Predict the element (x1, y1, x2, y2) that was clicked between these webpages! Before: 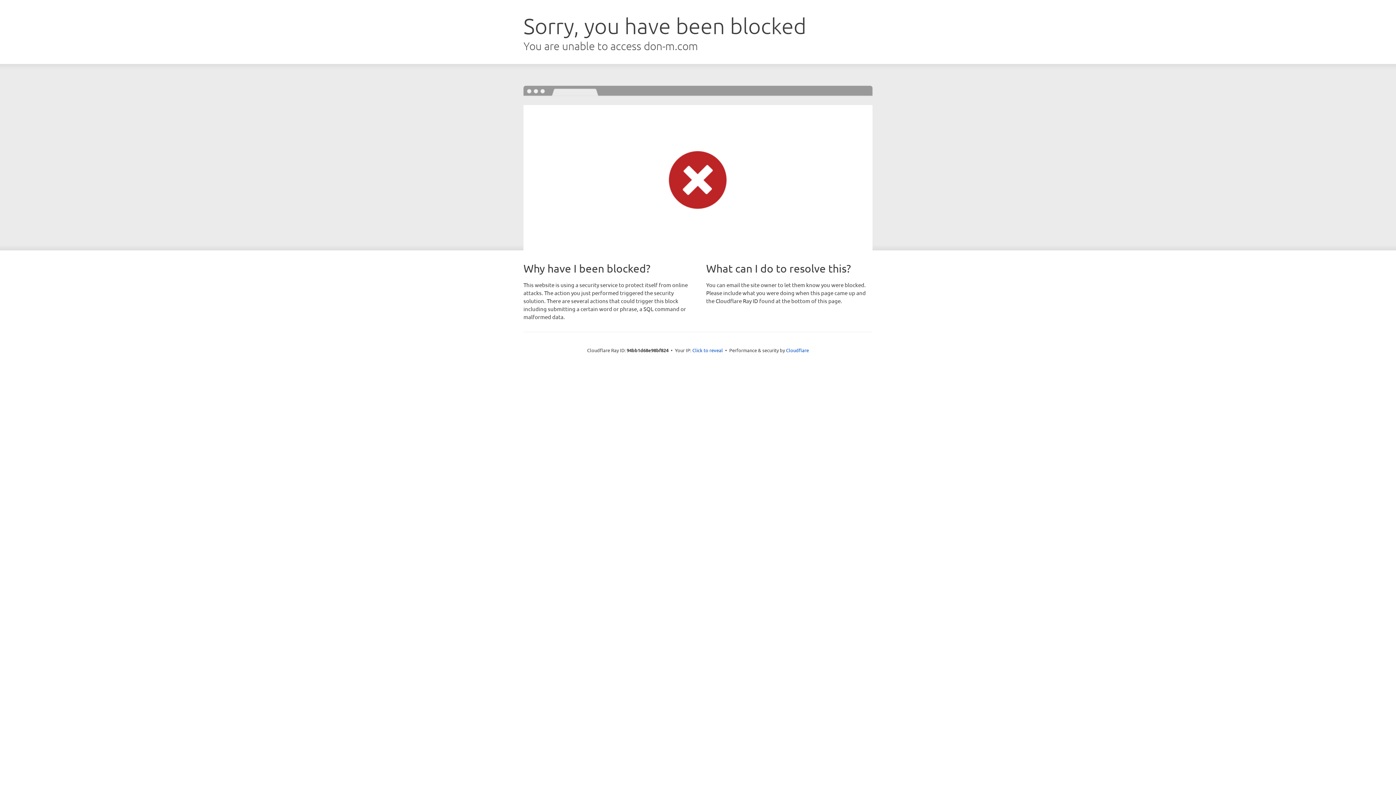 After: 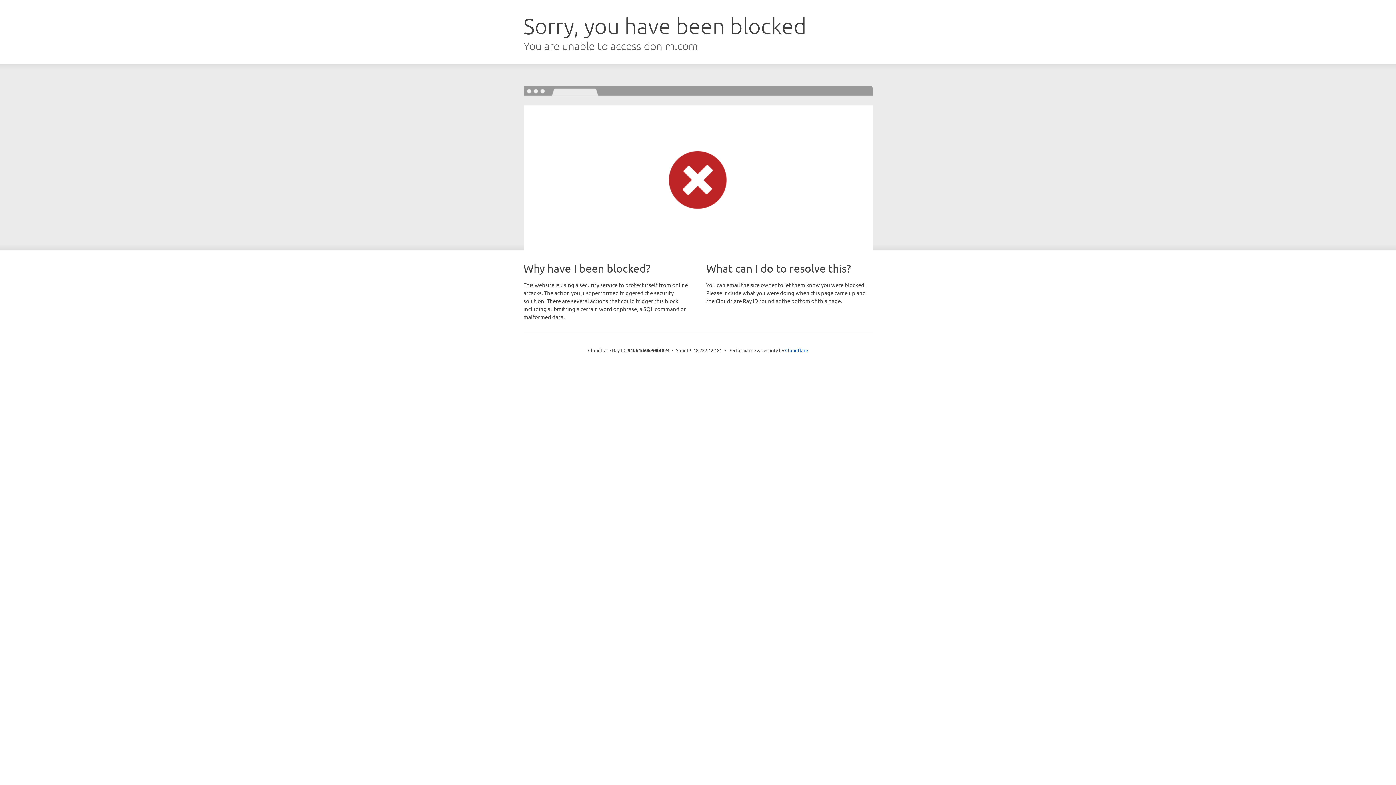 Action: label: Click to reveal bbox: (692, 346, 723, 353)